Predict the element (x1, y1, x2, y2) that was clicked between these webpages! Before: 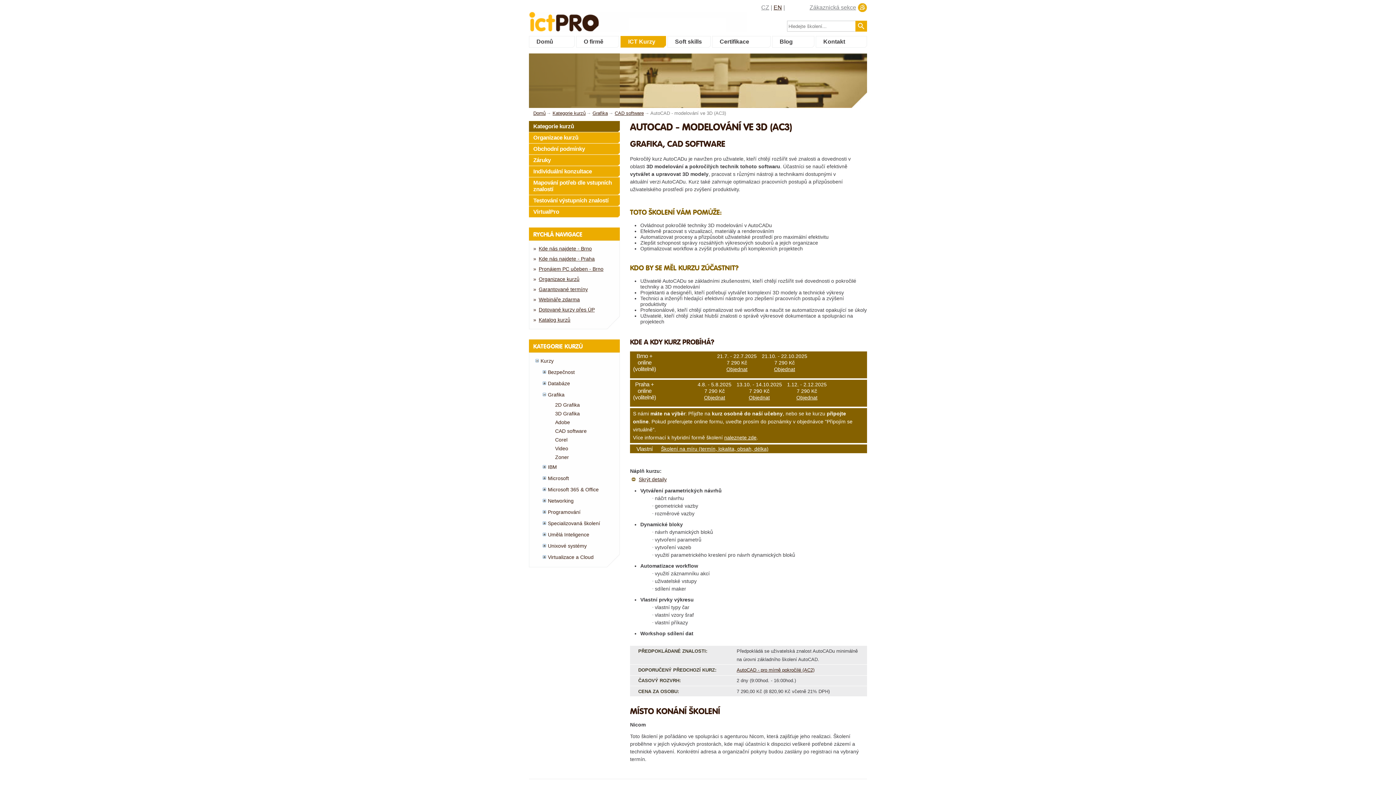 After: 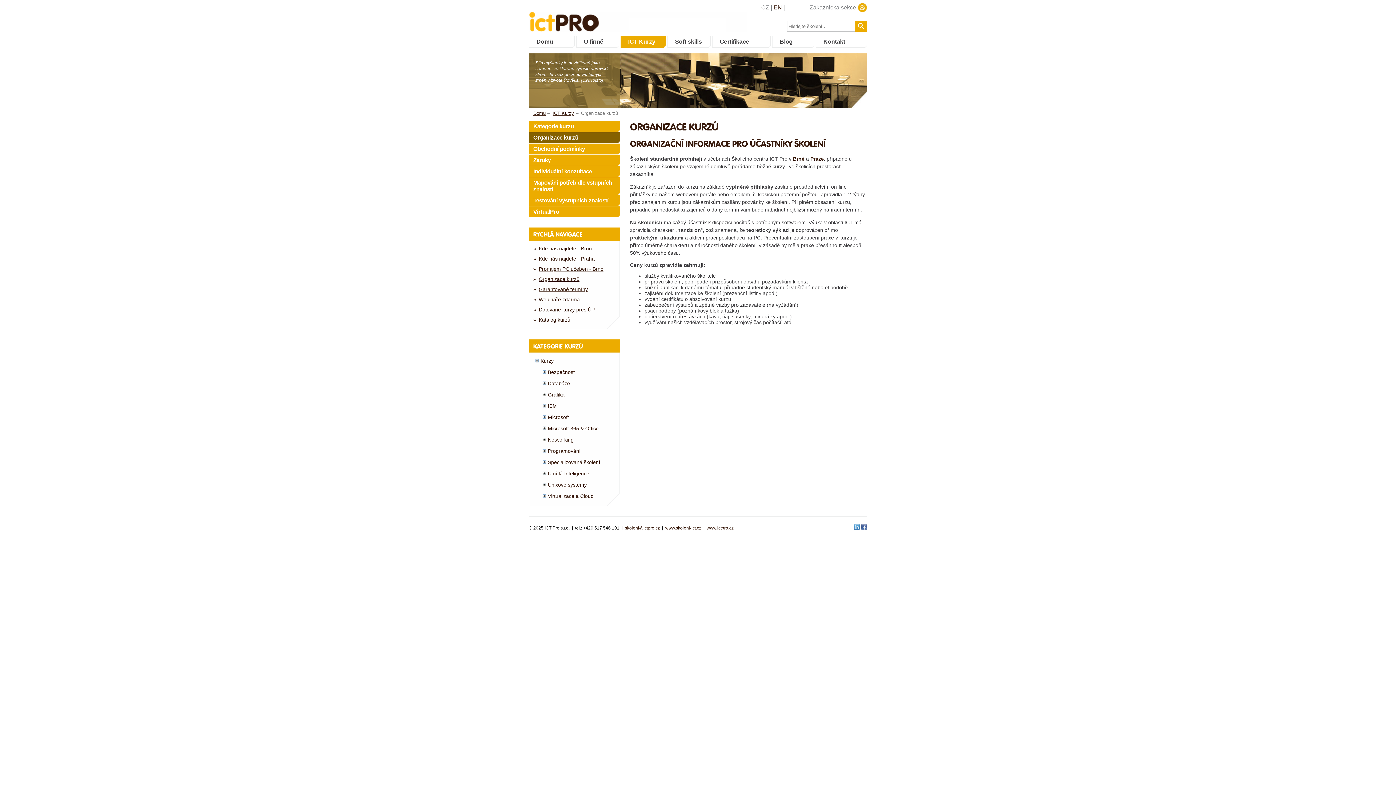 Action: label: Organizace kurzů bbox: (529, 132, 620, 143)